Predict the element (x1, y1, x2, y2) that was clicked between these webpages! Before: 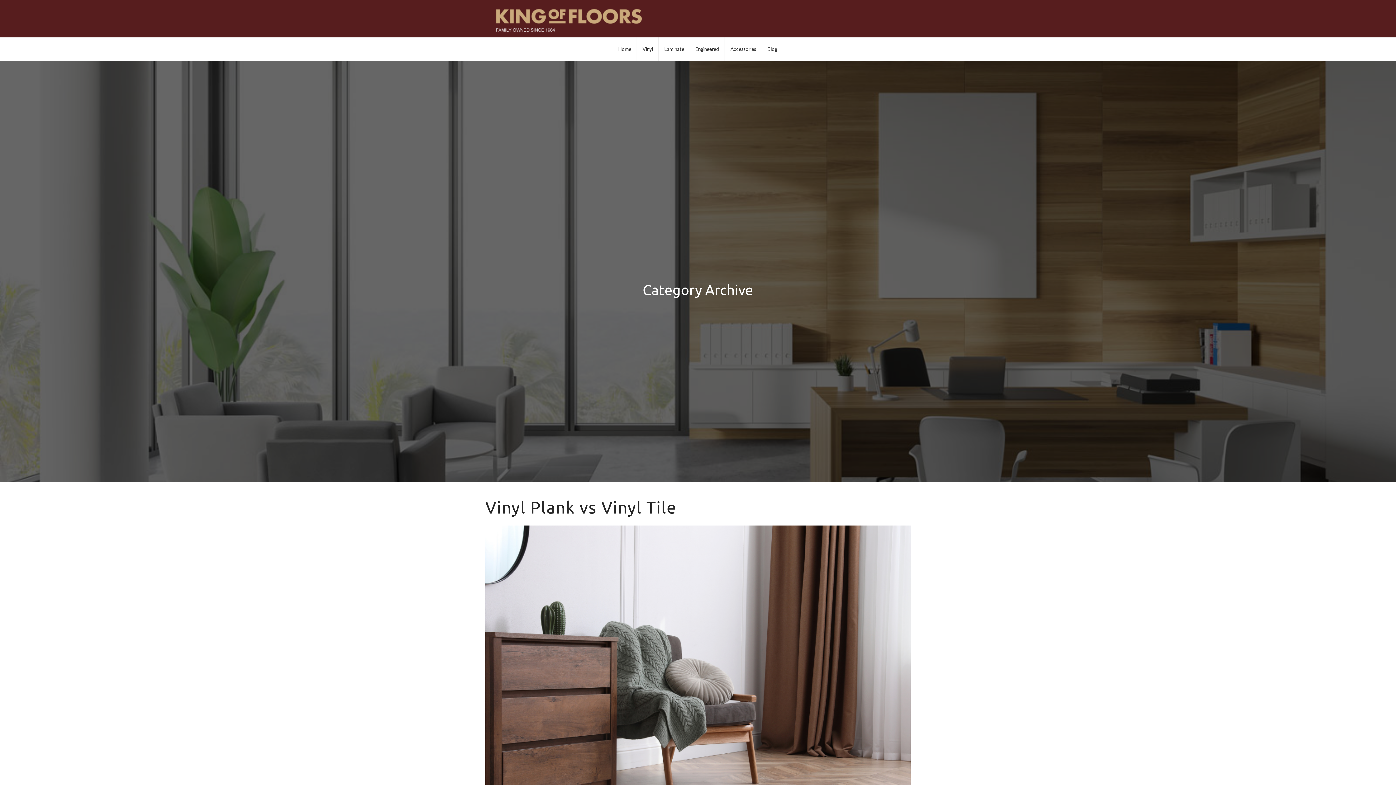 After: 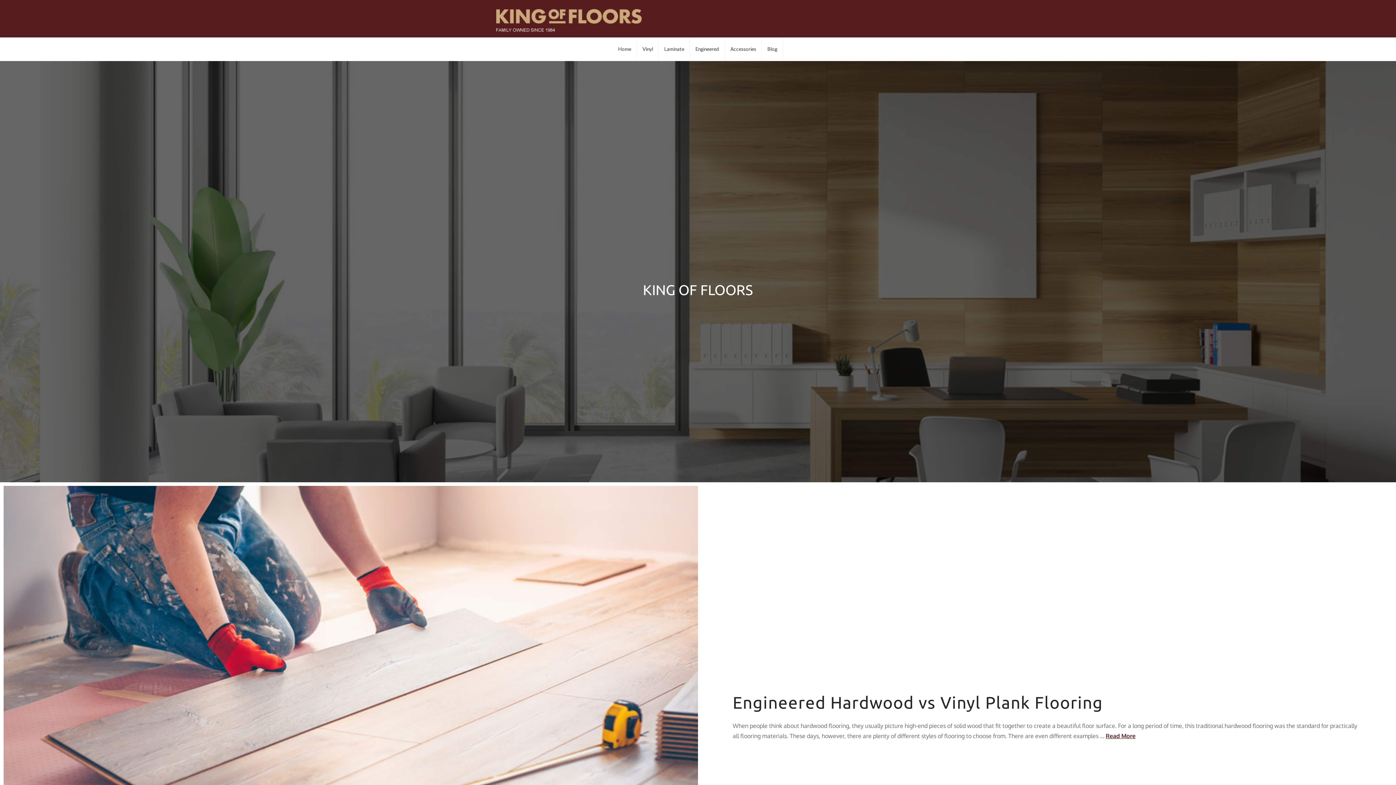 Action: label: Blog bbox: (762, 37, 782, 60)